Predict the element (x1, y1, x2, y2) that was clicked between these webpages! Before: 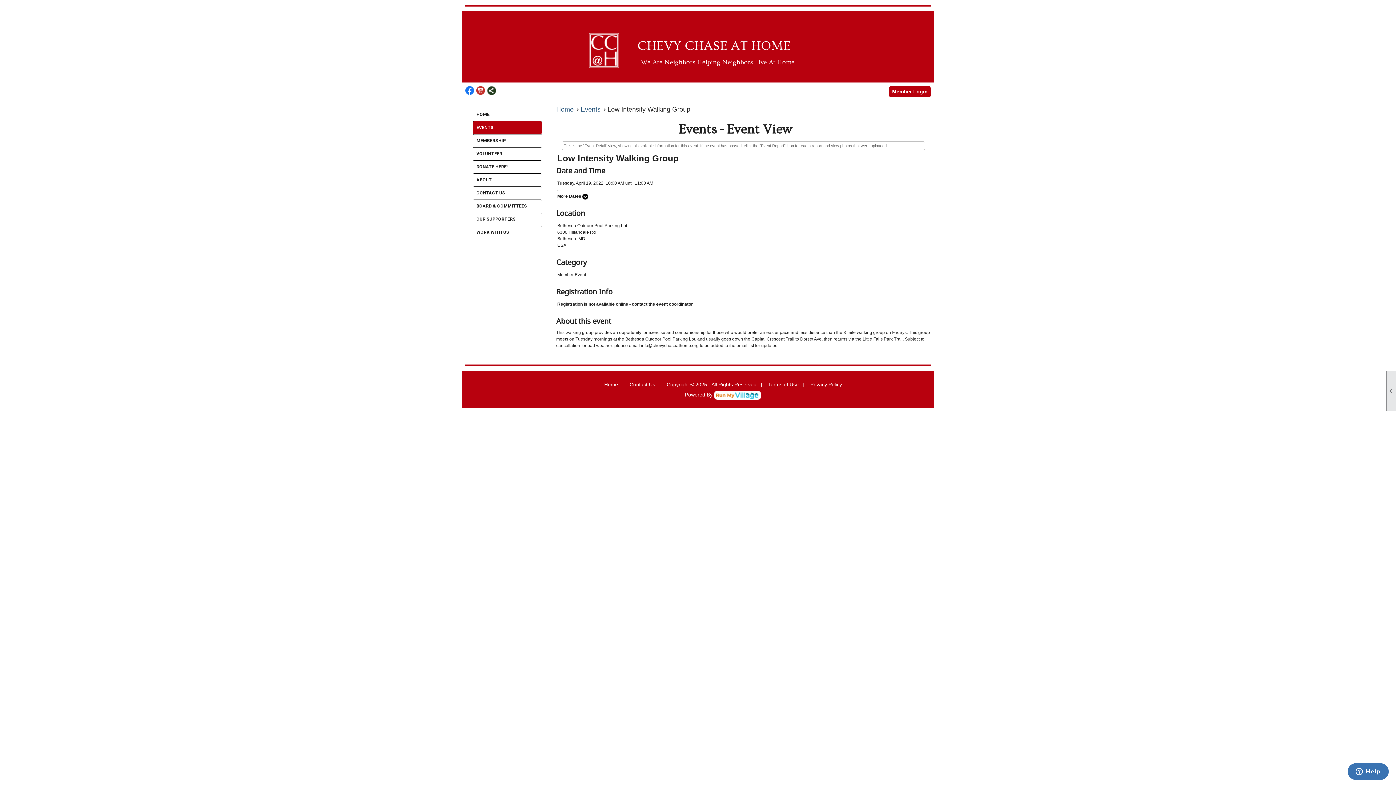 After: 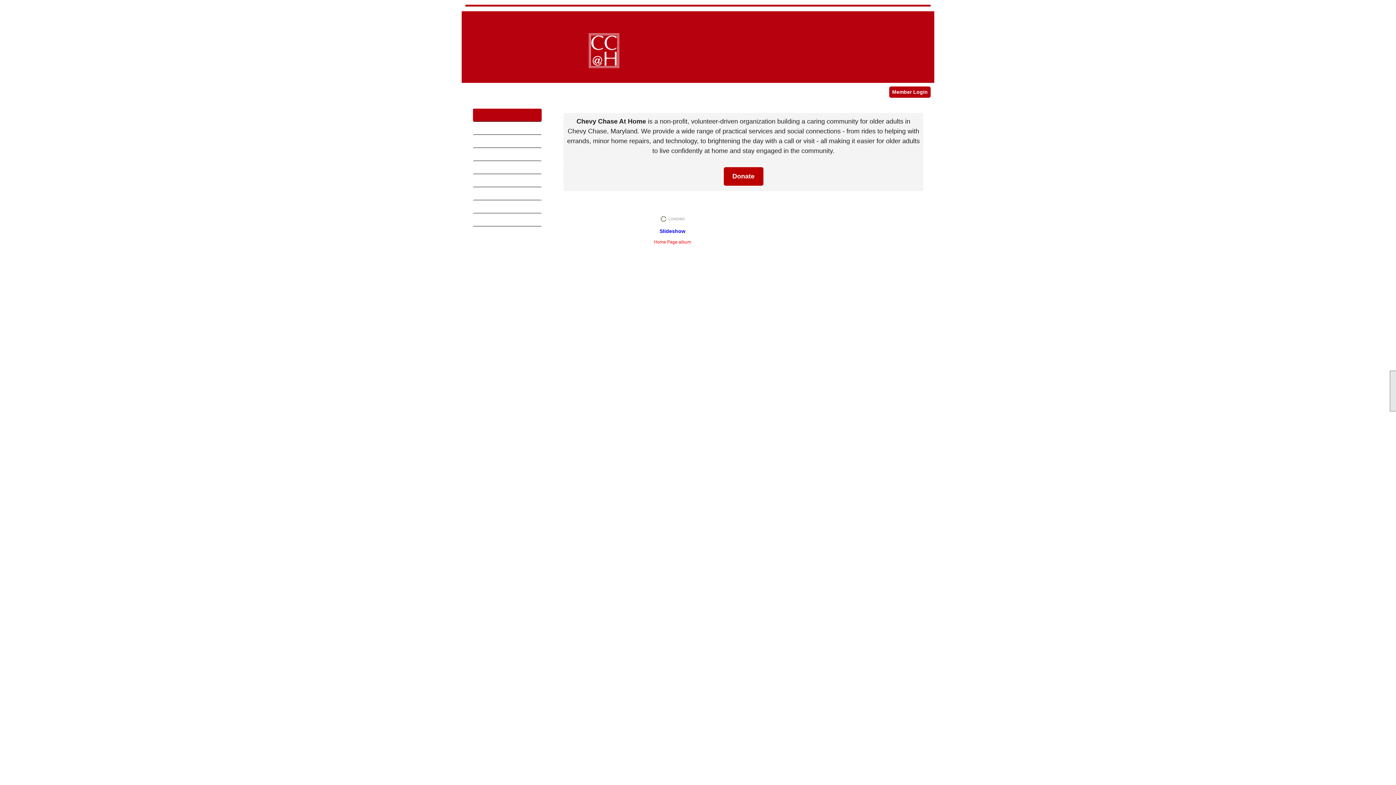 Action: label: CHEVY CHASE AT HOME bbox: (637, 44, 790, 51)